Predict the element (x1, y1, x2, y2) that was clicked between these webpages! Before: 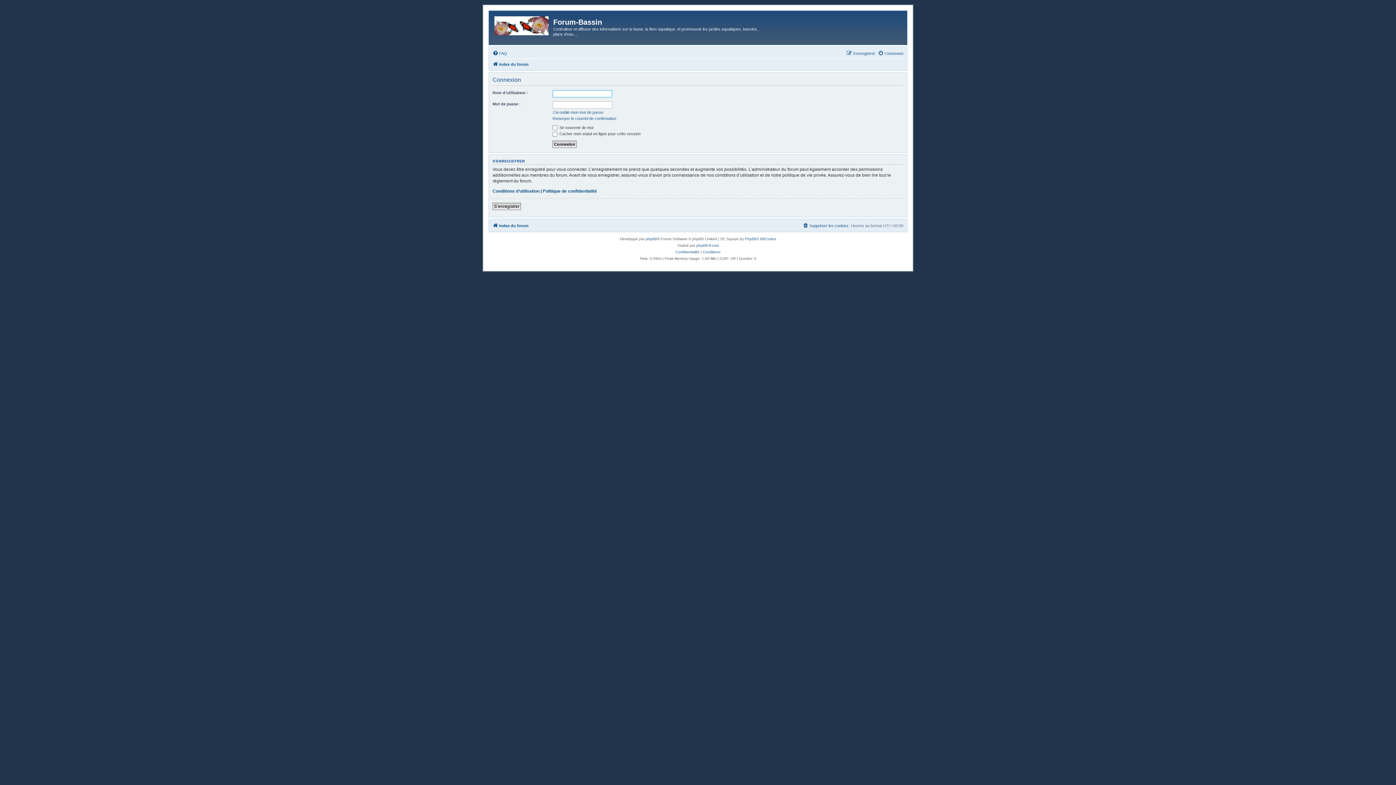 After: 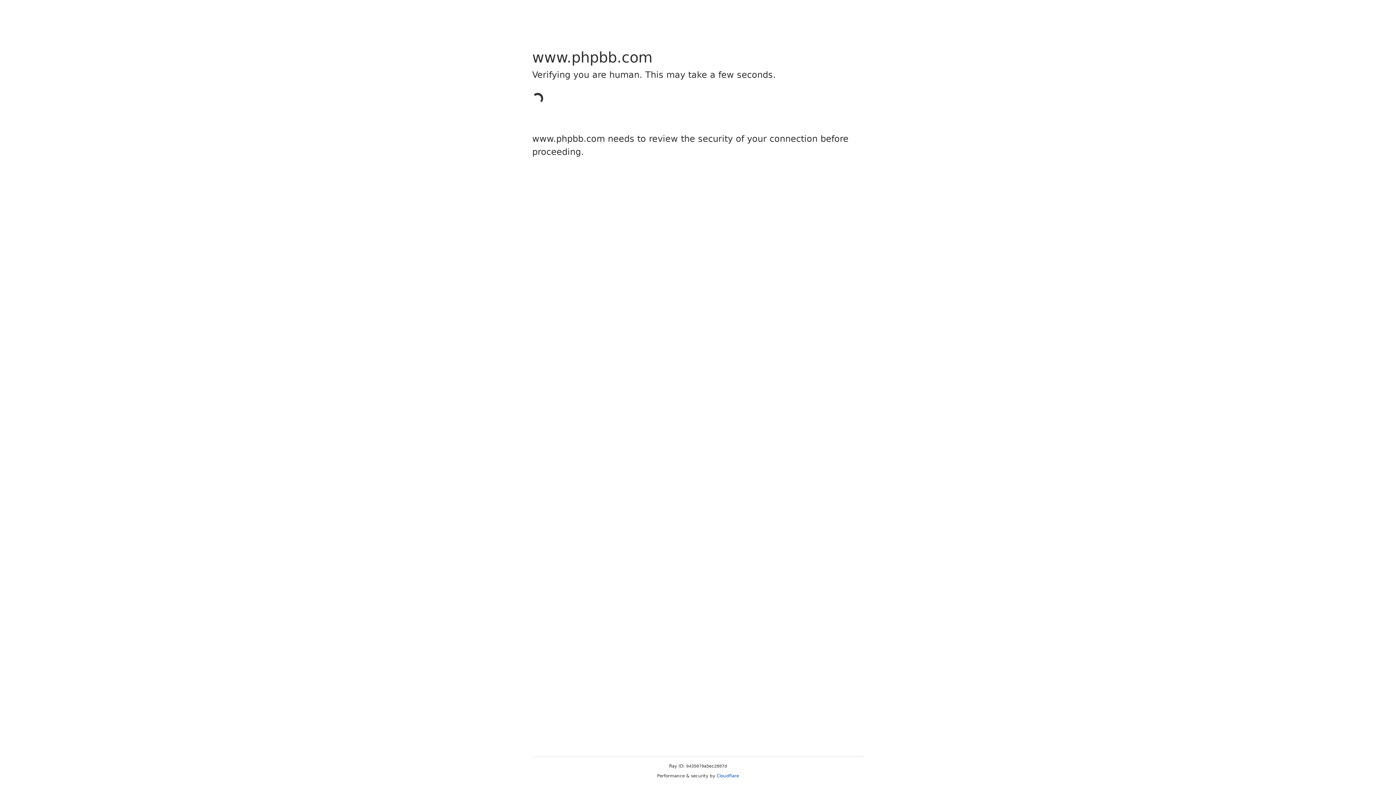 Action: label: phpBB bbox: (645, 236, 657, 242)